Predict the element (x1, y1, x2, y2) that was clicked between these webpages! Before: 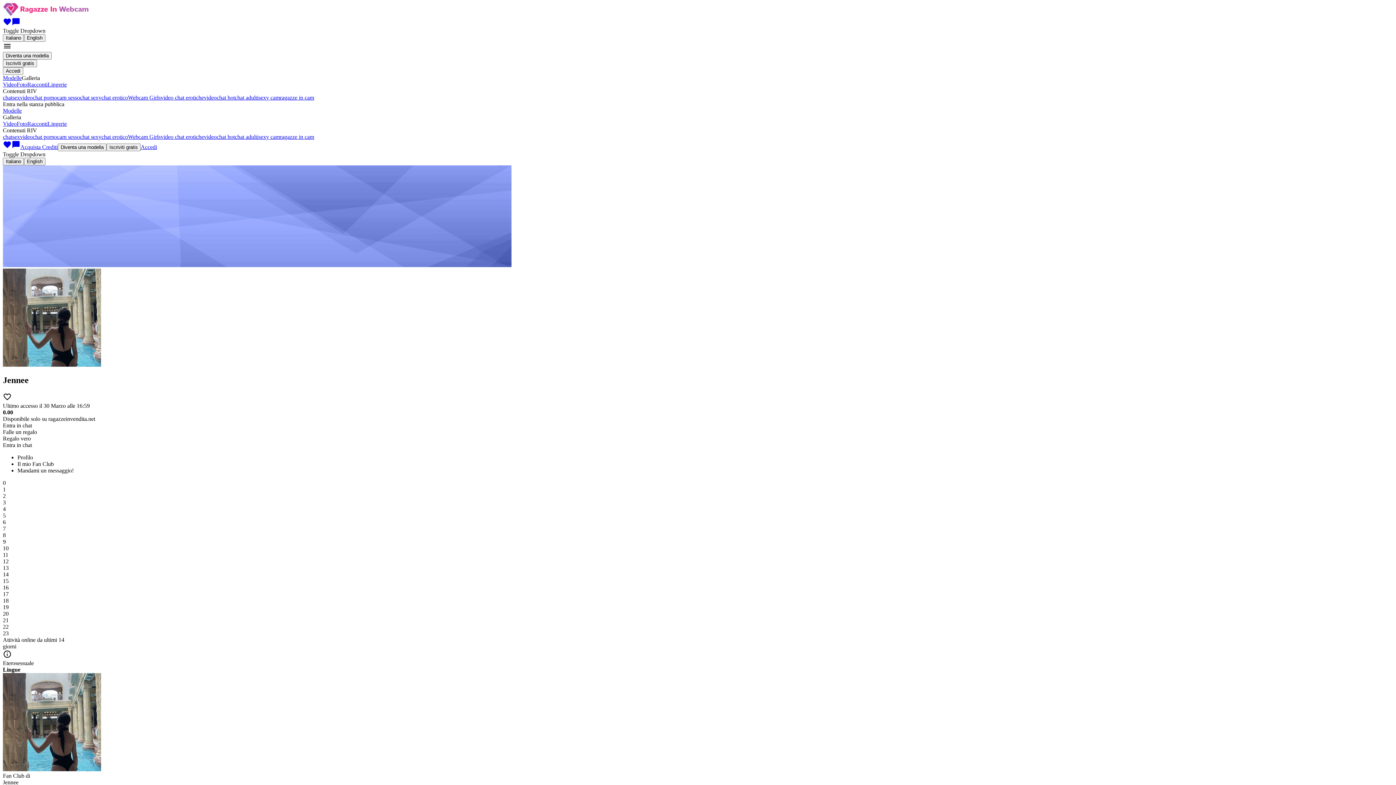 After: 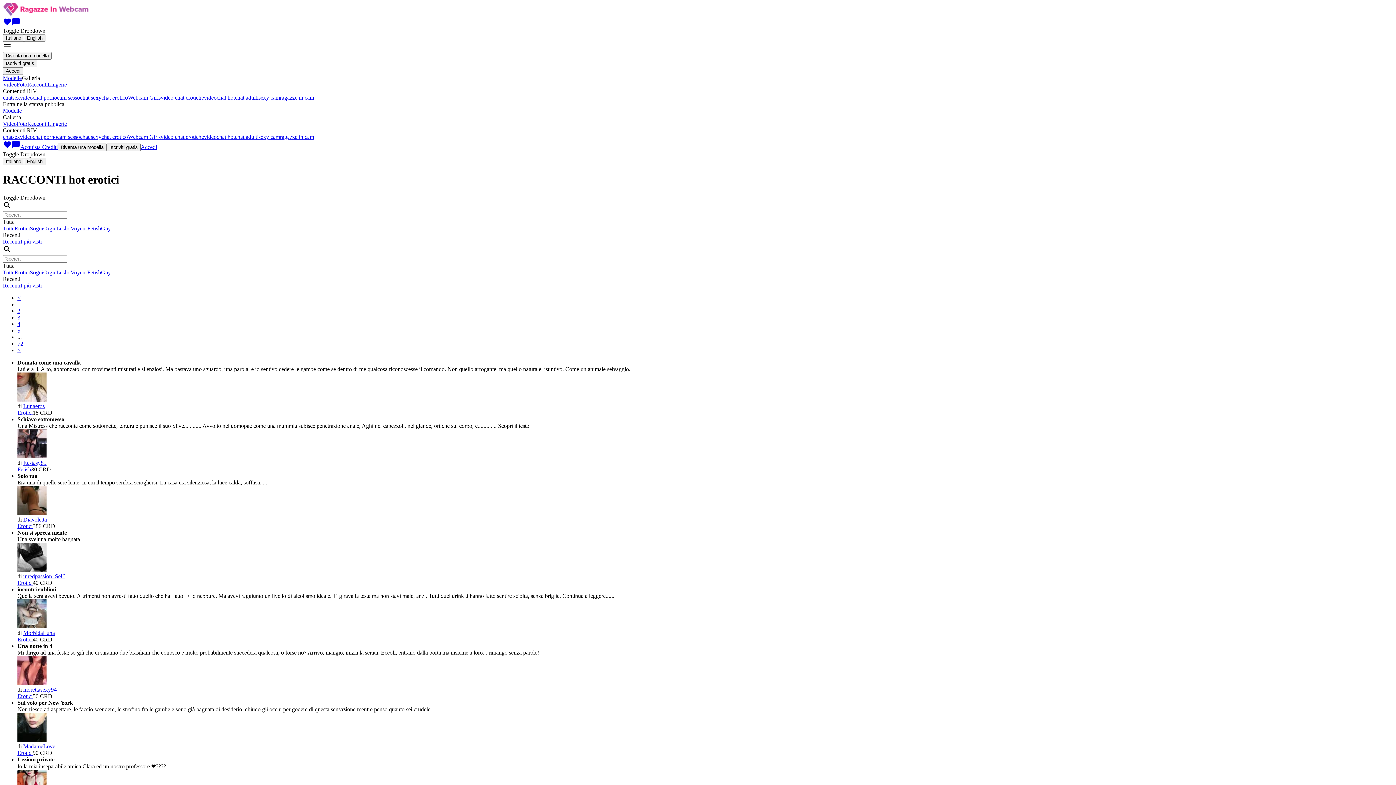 Action: bbox: (27, 120, 47, 126) label: Racconti